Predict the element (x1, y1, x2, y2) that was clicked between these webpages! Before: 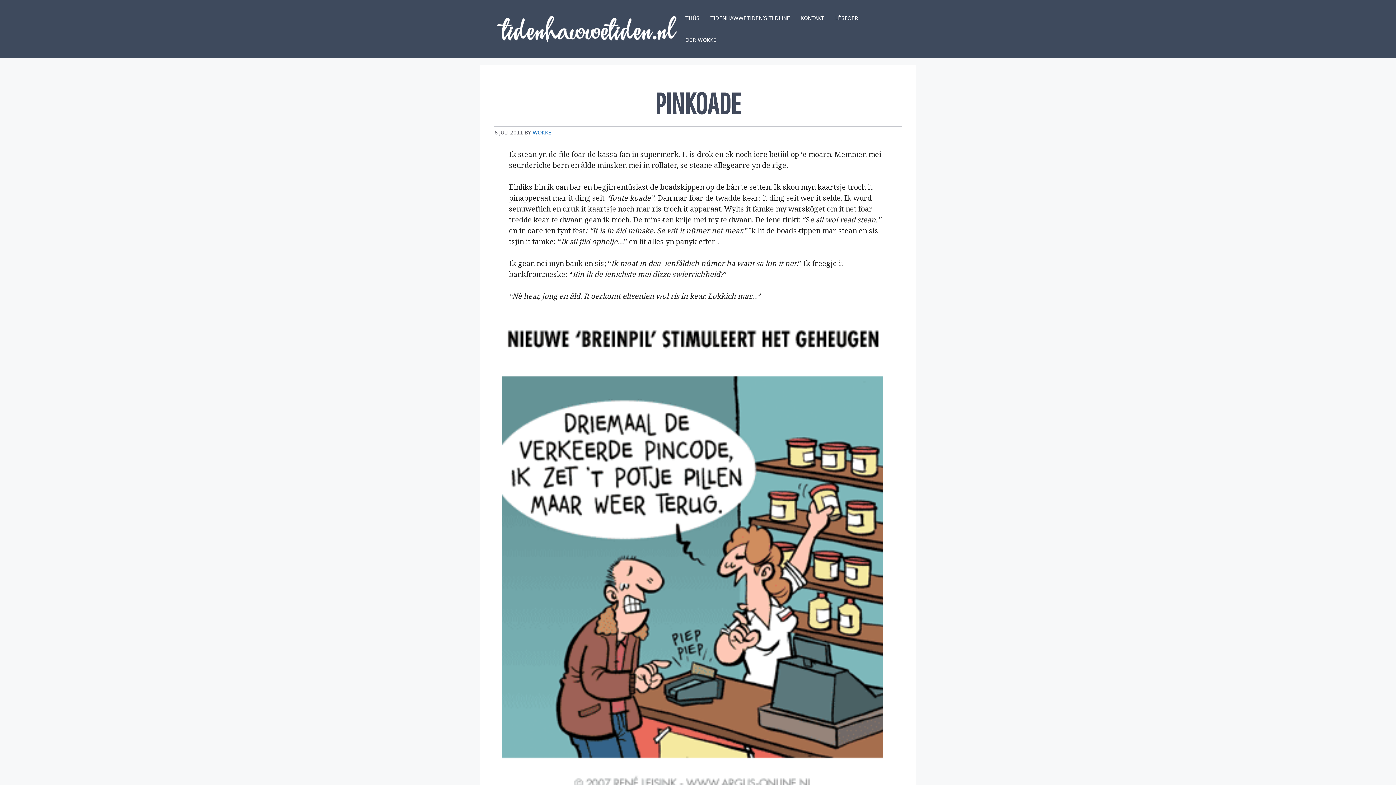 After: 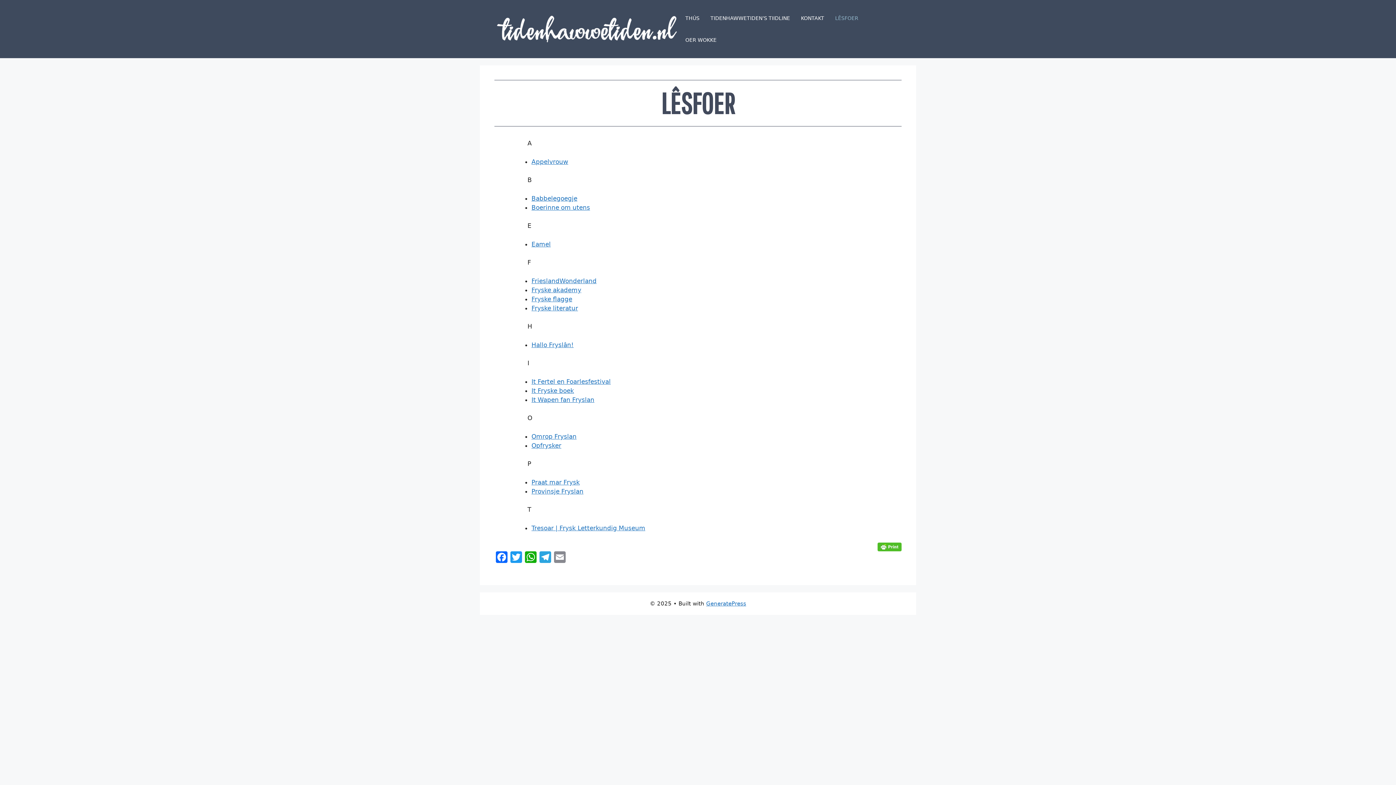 Action: bbox: (831, 7, 865, 29) label: LÊSFOER